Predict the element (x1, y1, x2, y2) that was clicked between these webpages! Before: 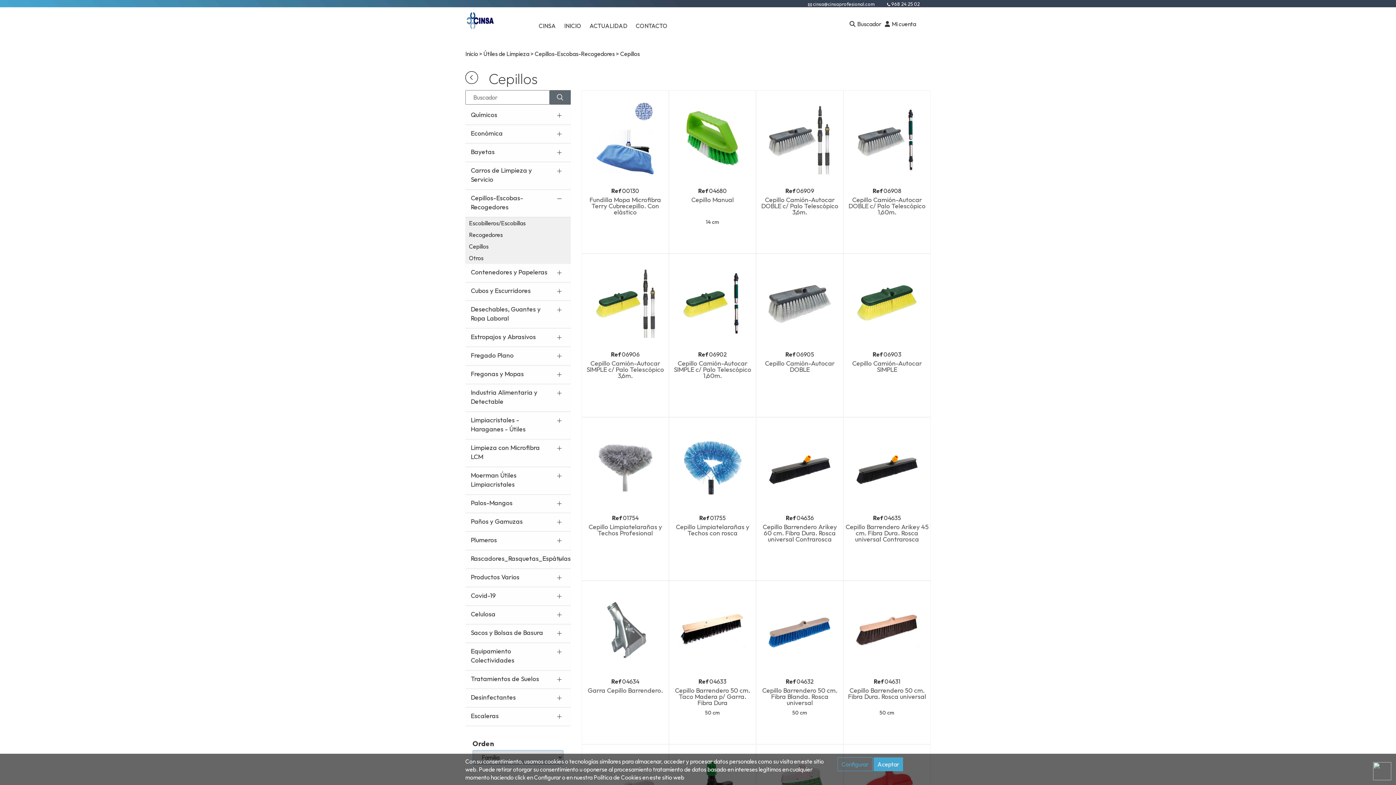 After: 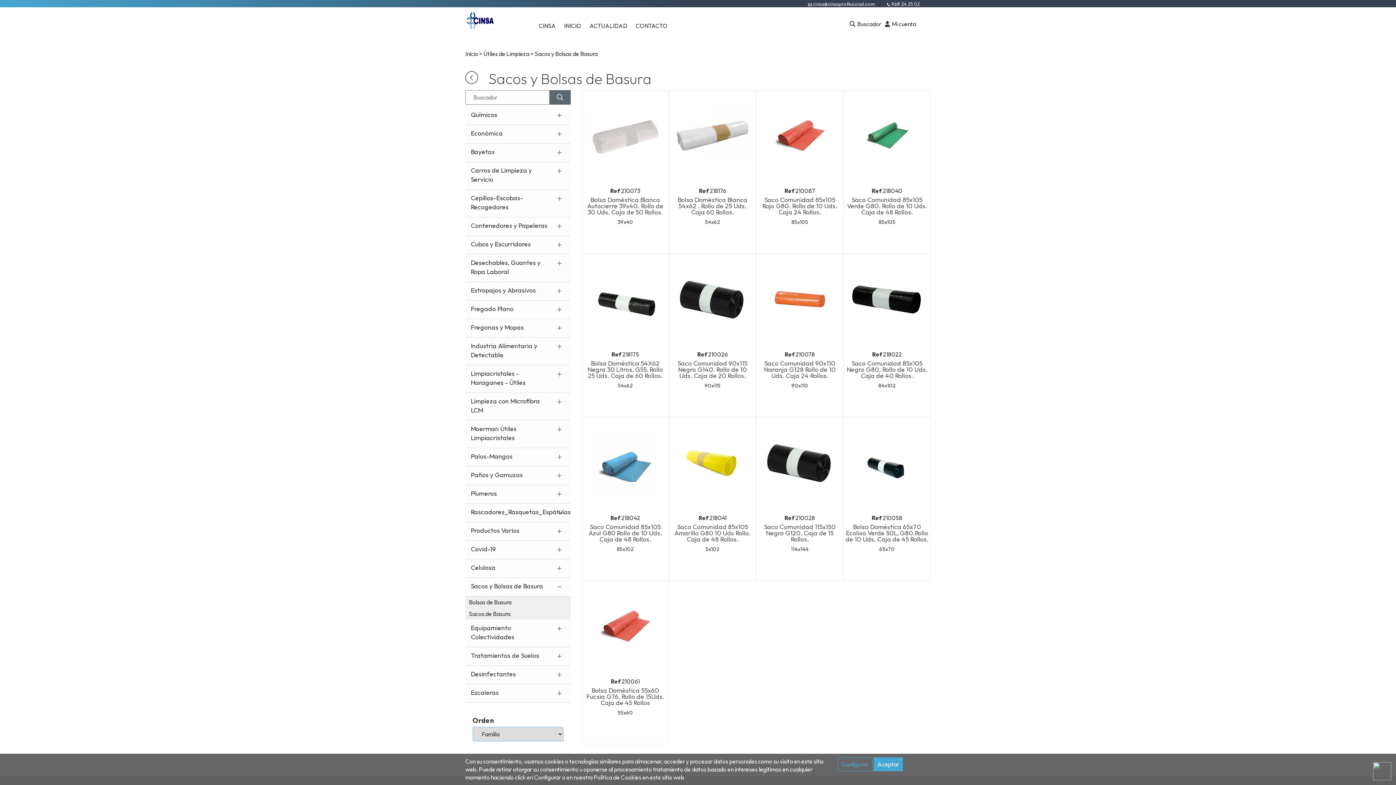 Action: label: Sacos y Bolsas de Basura bbox: (470, 628, 543, 637)